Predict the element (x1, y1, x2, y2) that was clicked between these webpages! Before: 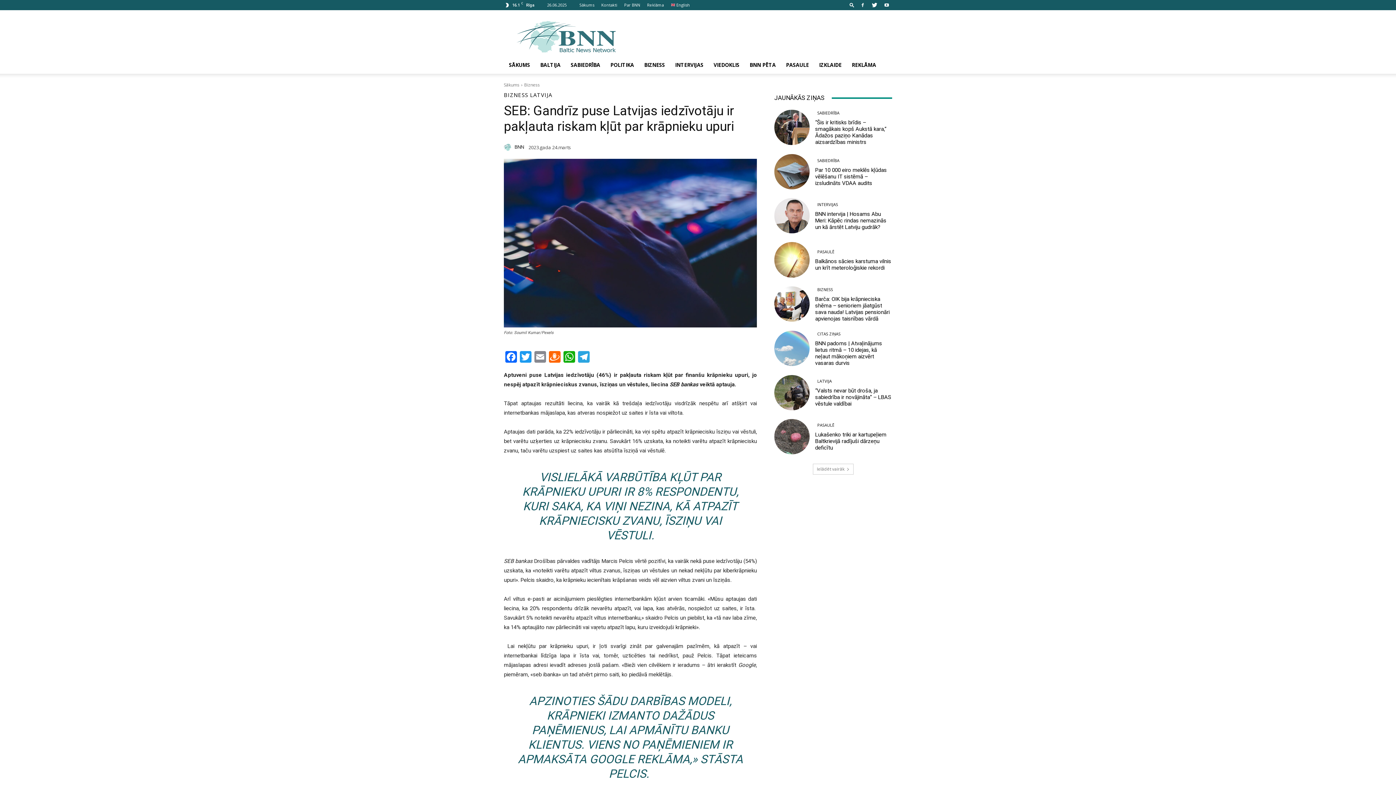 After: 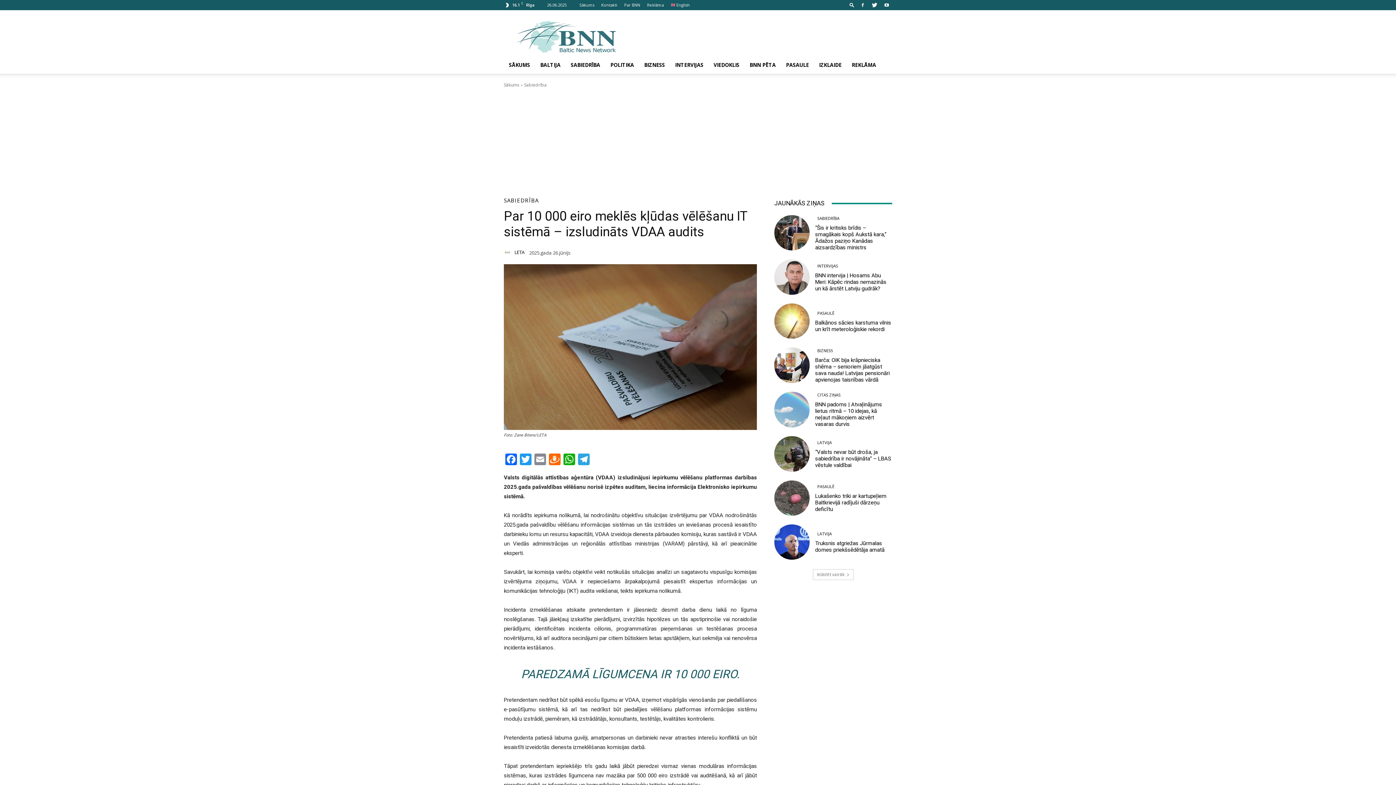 Action: bbox: (774, 154, 809, 189)